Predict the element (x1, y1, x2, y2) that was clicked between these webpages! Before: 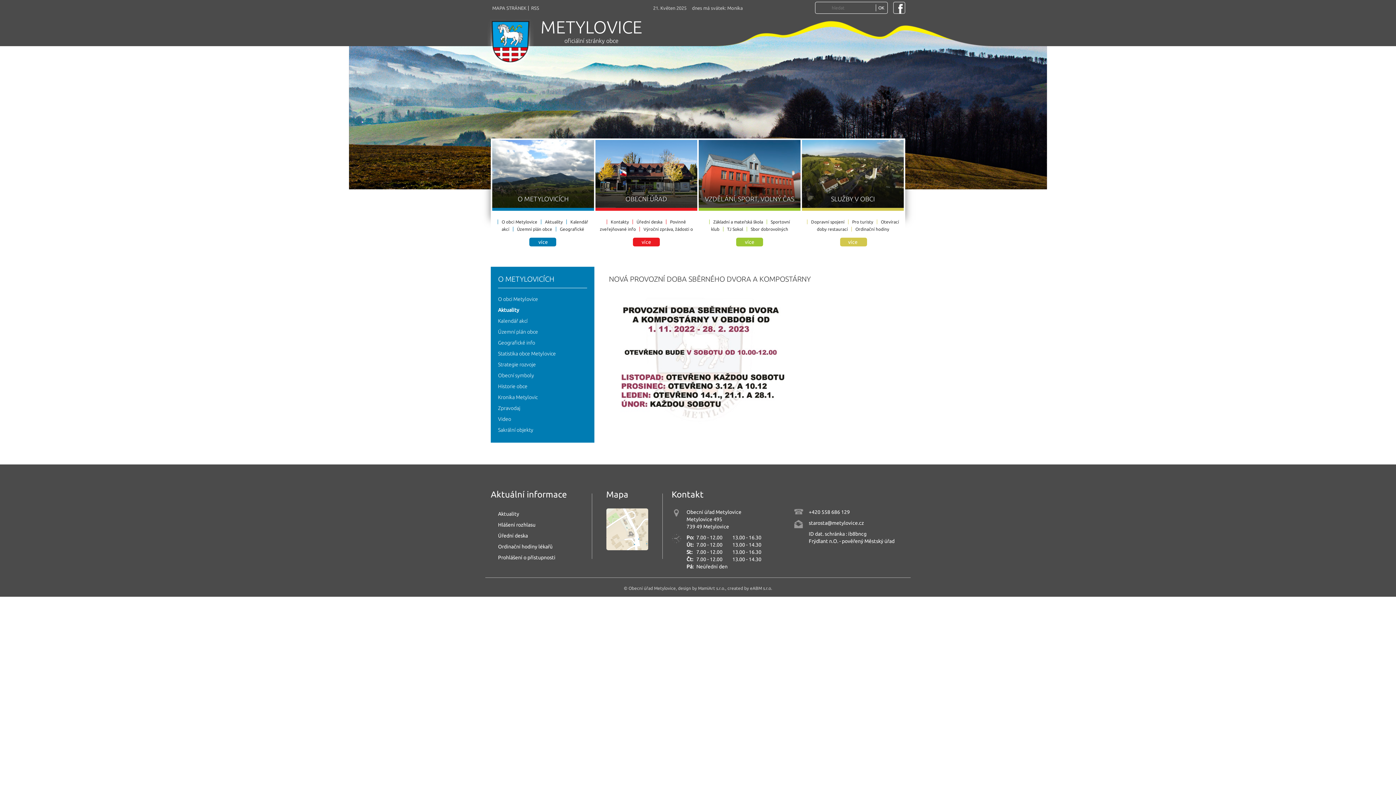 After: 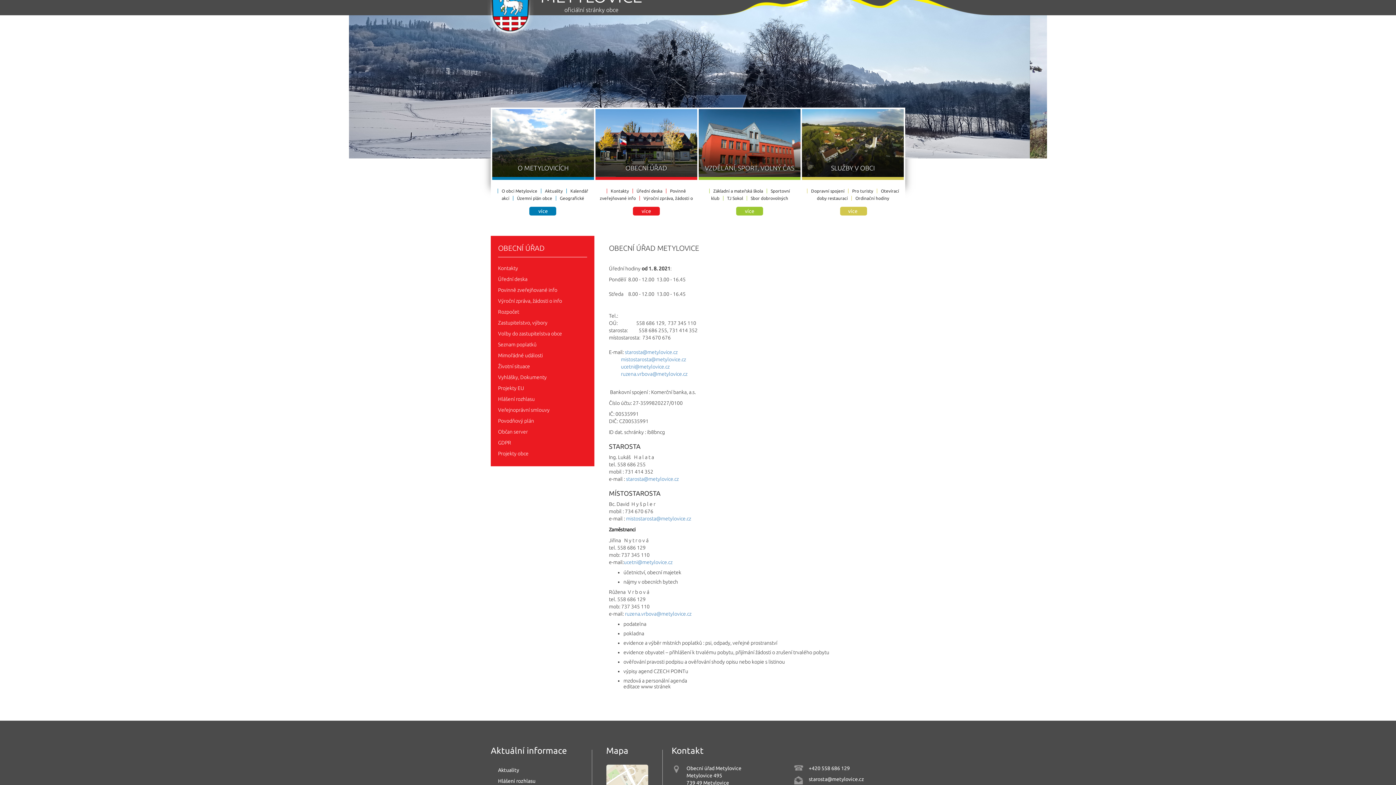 Action: bbox: (595, 138, 697, 210) label: OBECNÍ ÚŘAD